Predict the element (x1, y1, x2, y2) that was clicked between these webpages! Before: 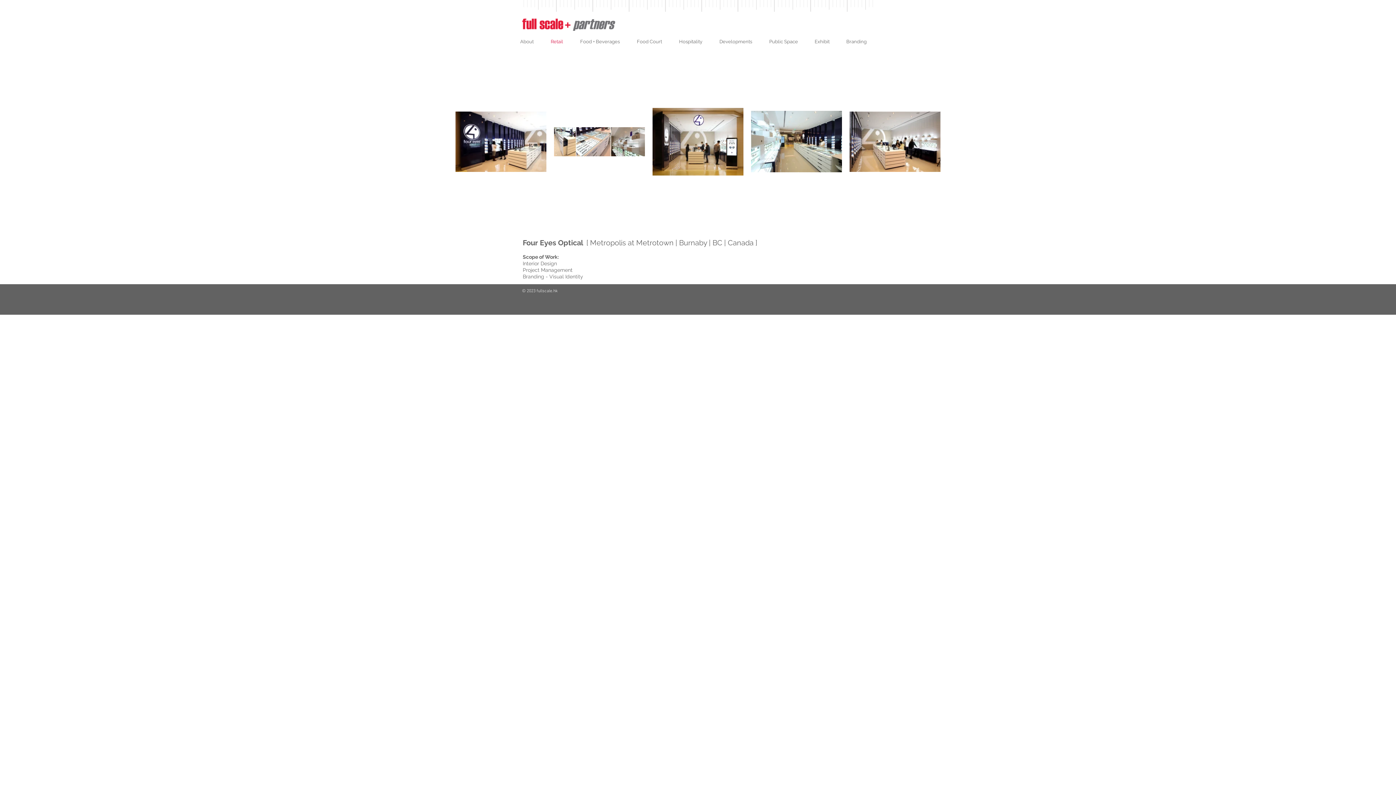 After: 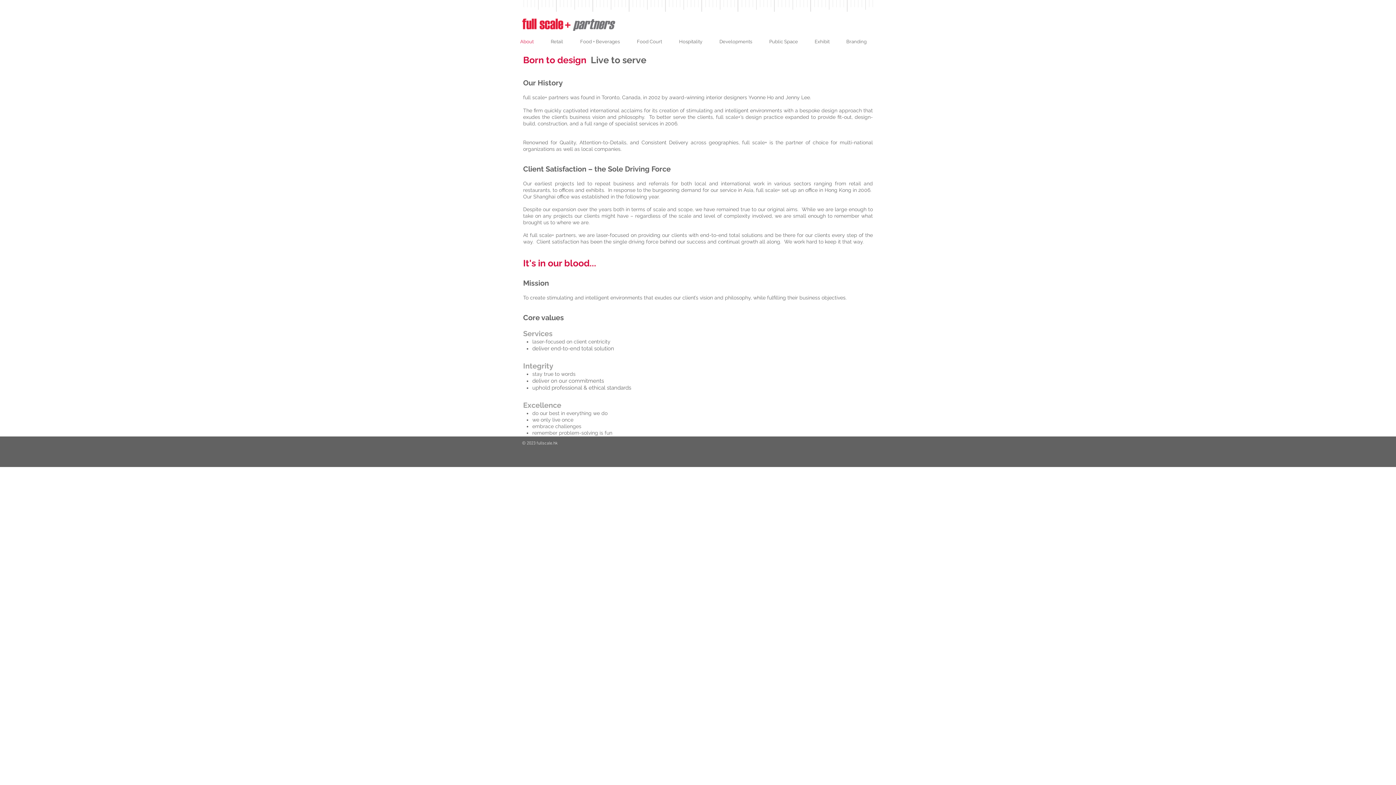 Action: bbox: (514, 37, 545, 46) label: About